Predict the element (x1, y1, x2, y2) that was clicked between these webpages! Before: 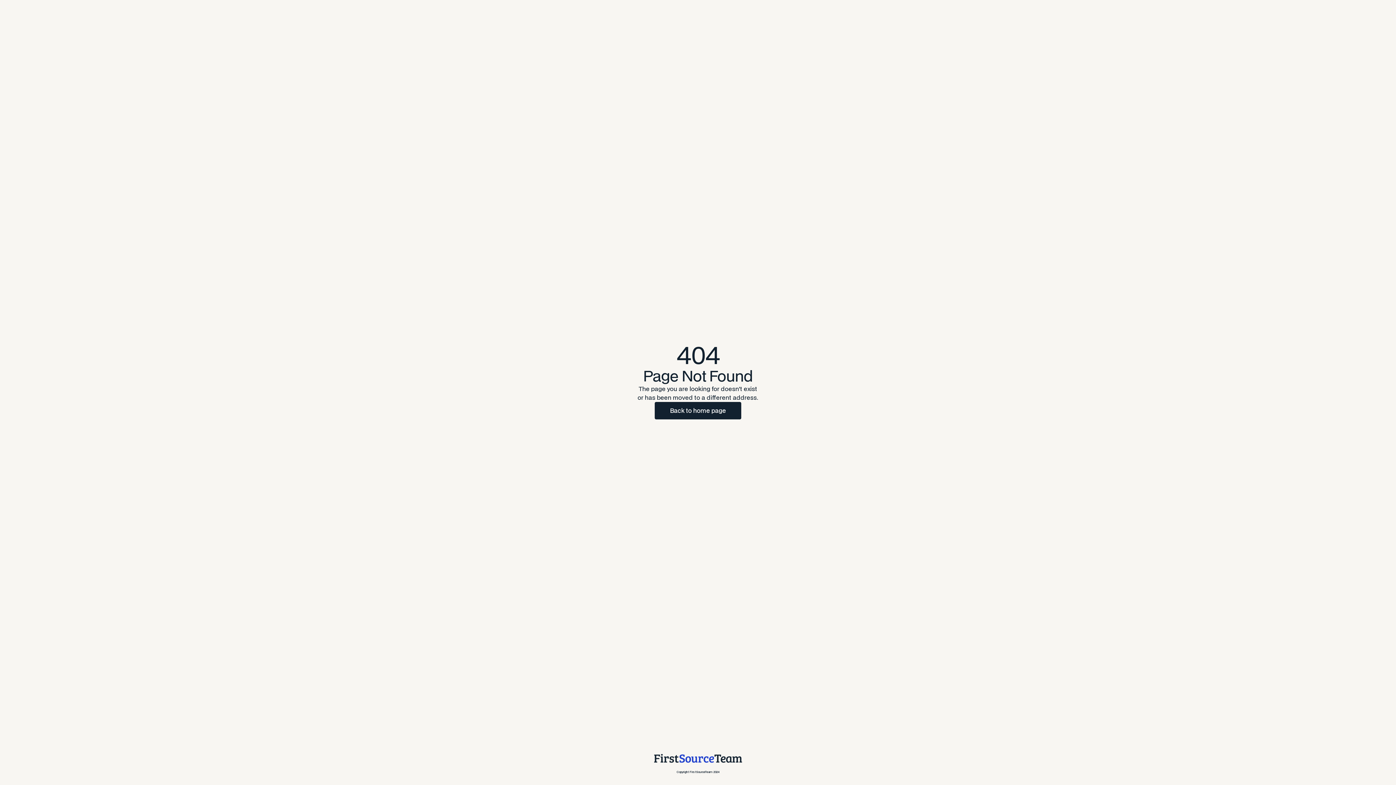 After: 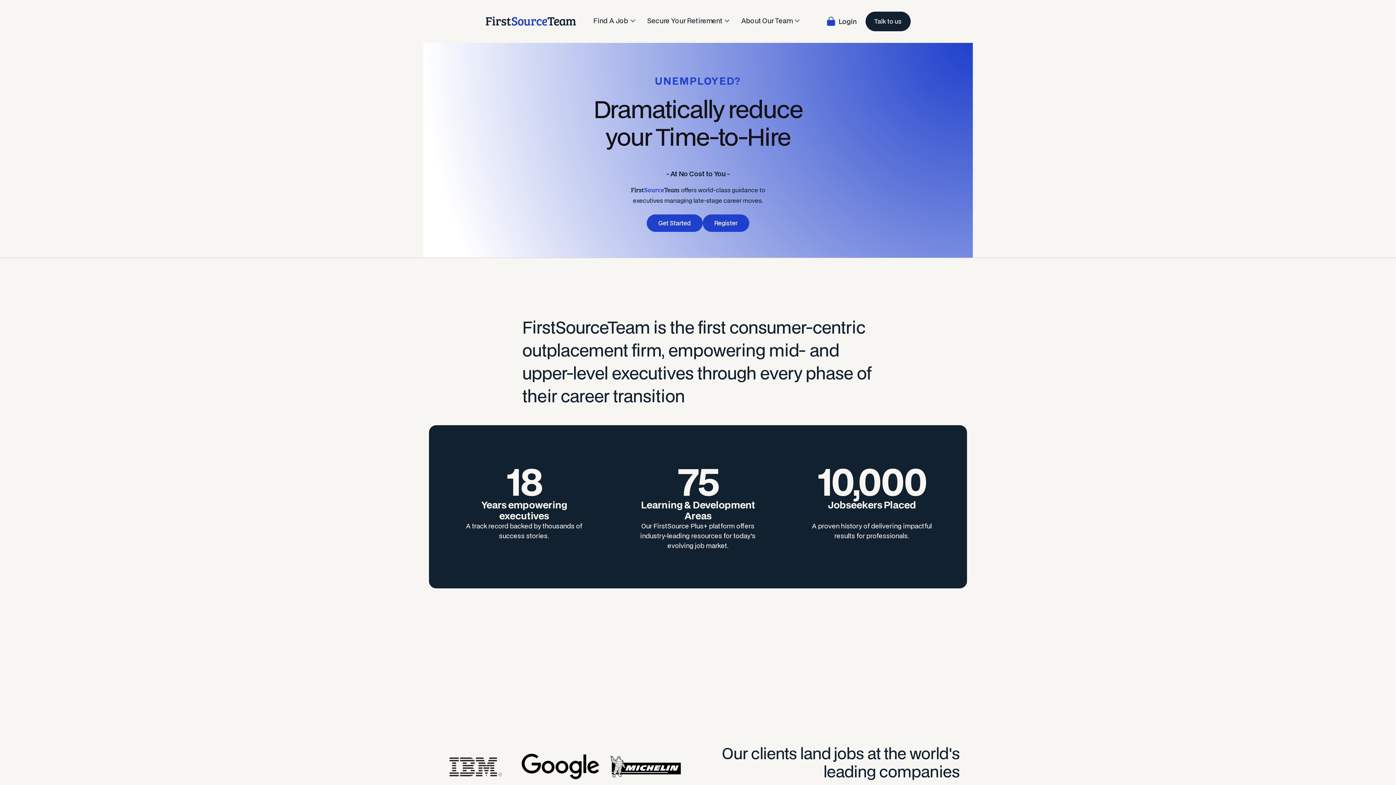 Action: label: Back to home page bbox: (654, 402, 741, 419)